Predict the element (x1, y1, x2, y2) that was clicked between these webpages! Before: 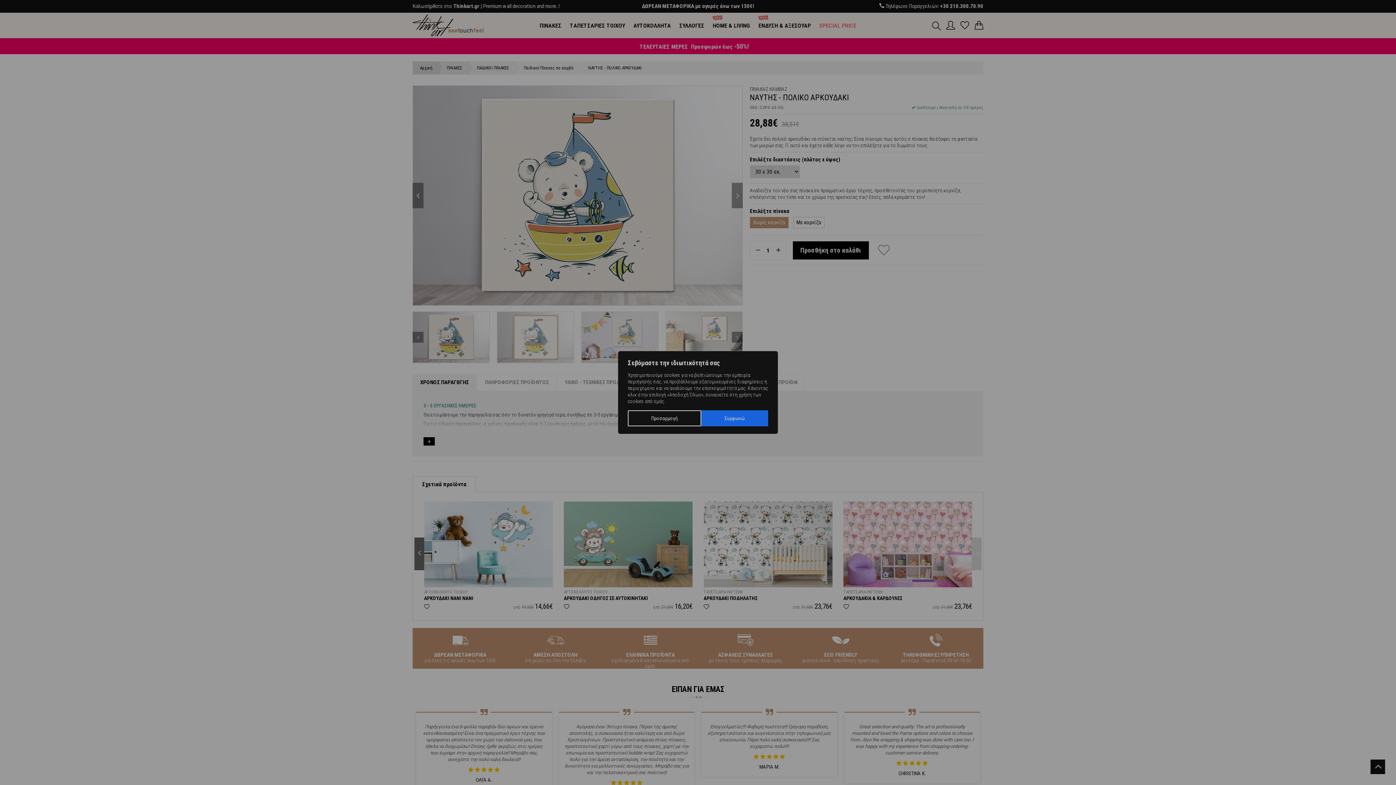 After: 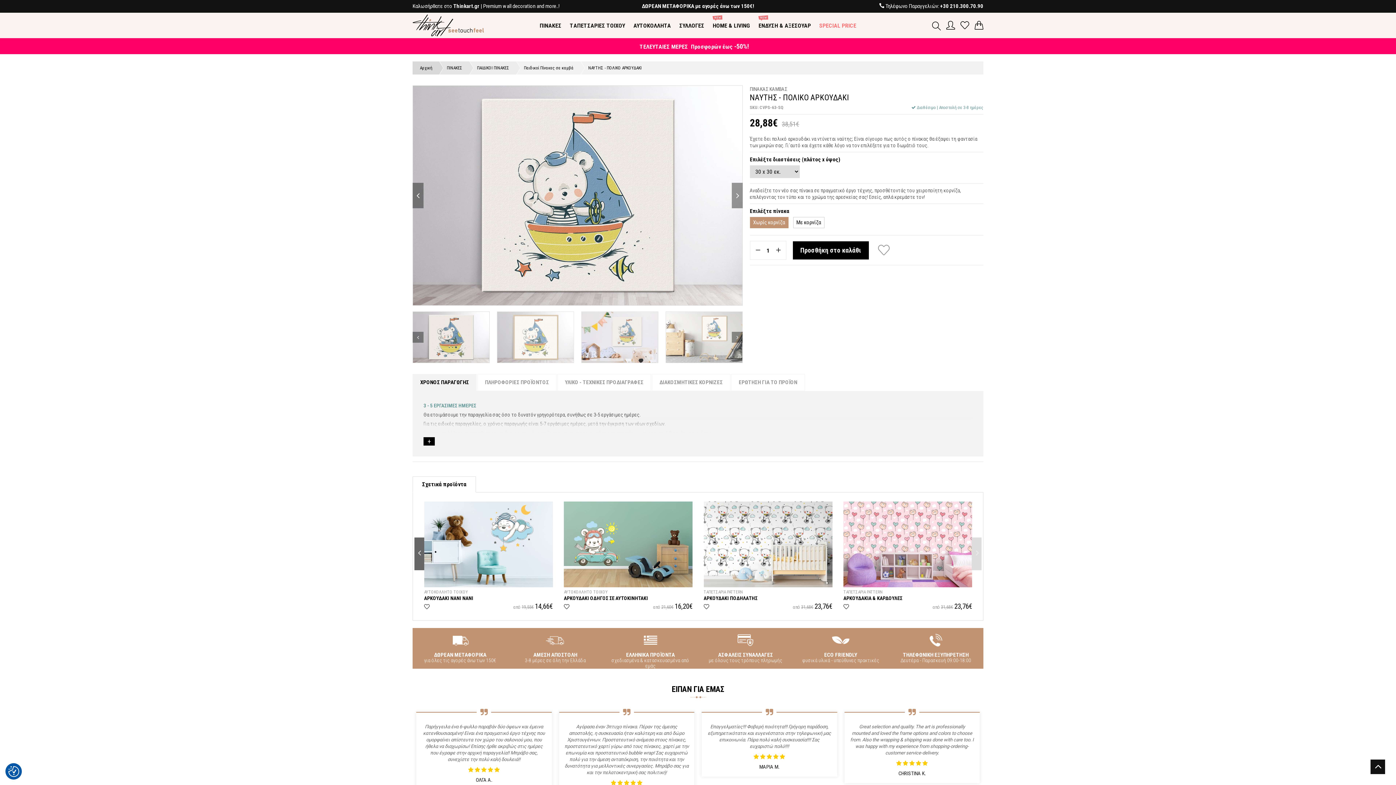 Action: bbox: (701, 410, 768, 426) label: Συμφωνώ